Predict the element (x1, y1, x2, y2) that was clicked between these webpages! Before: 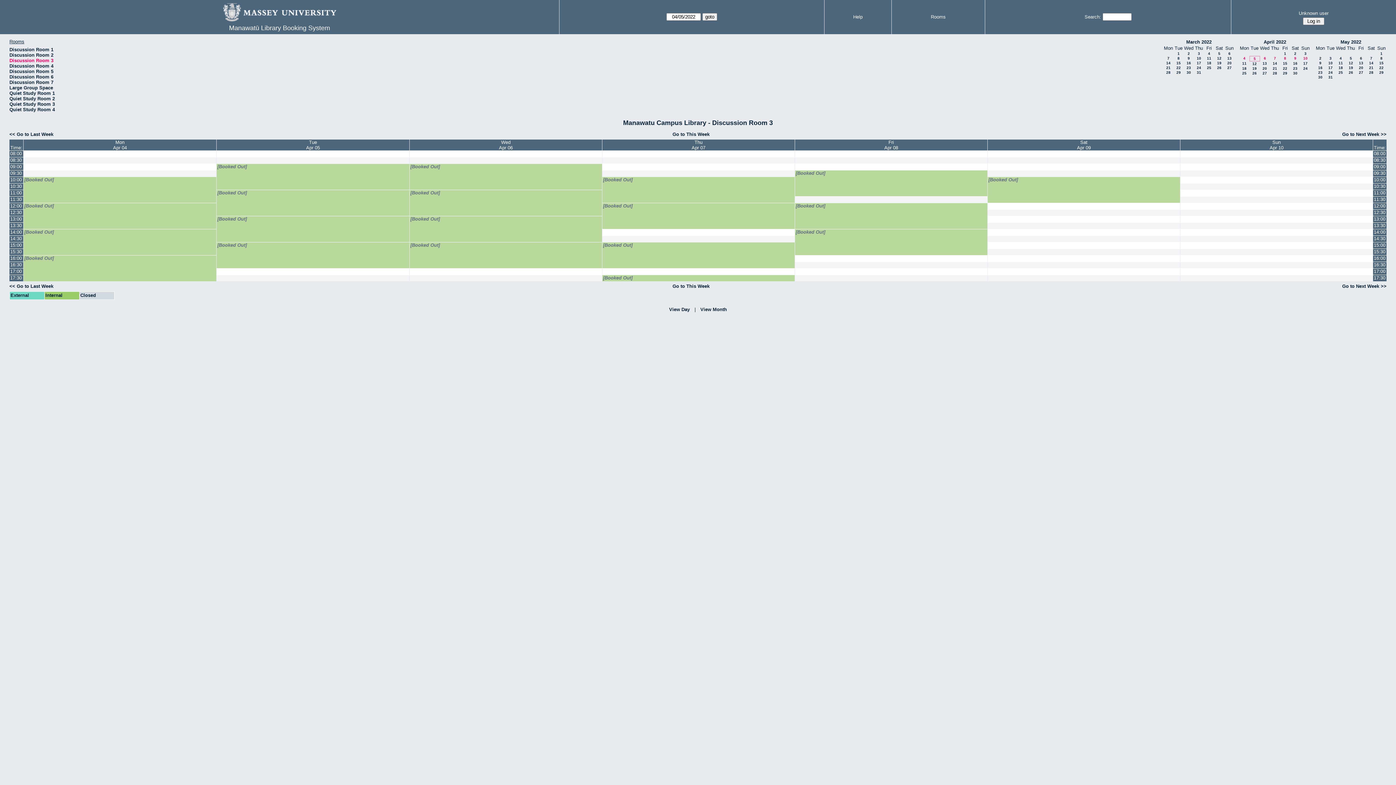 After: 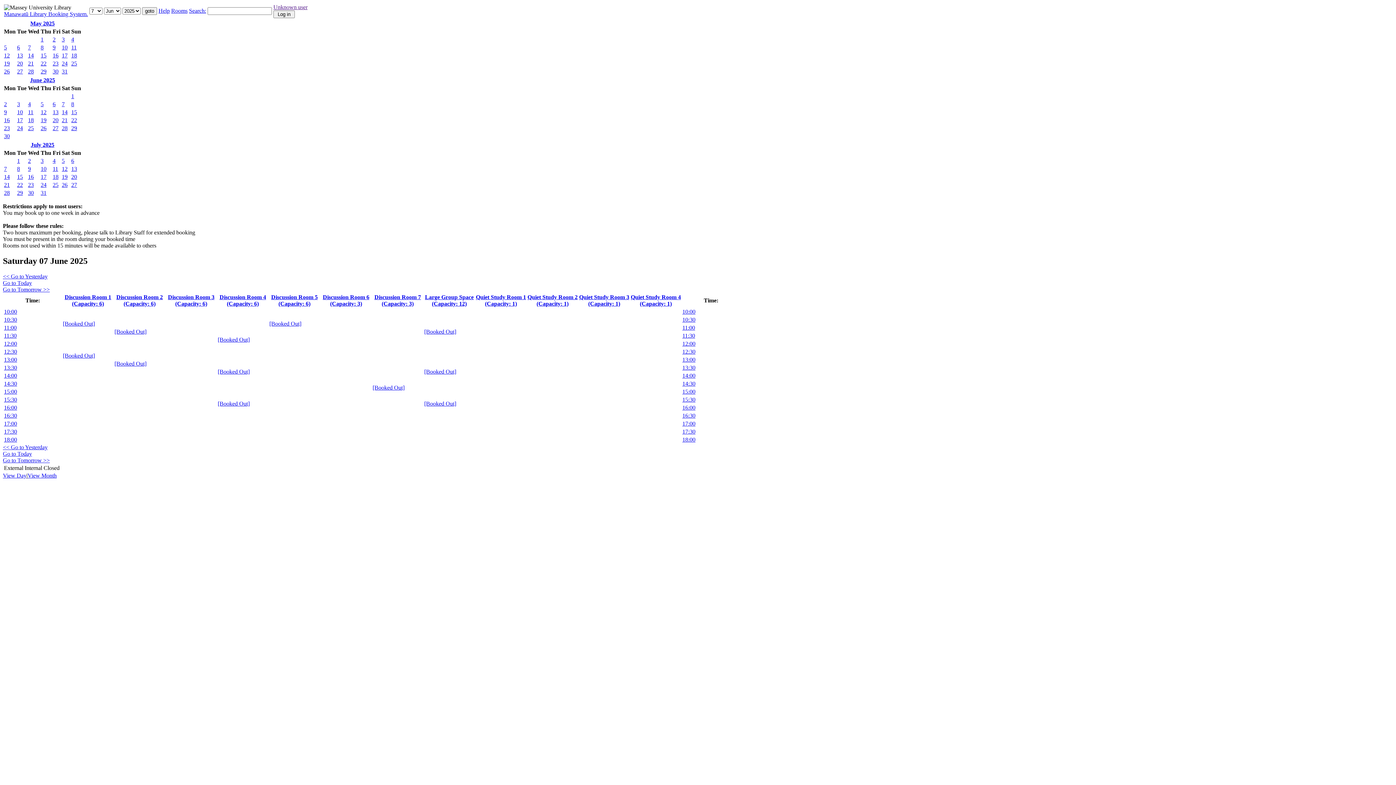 Action: bbox: (1180, 248, 1373, 255)